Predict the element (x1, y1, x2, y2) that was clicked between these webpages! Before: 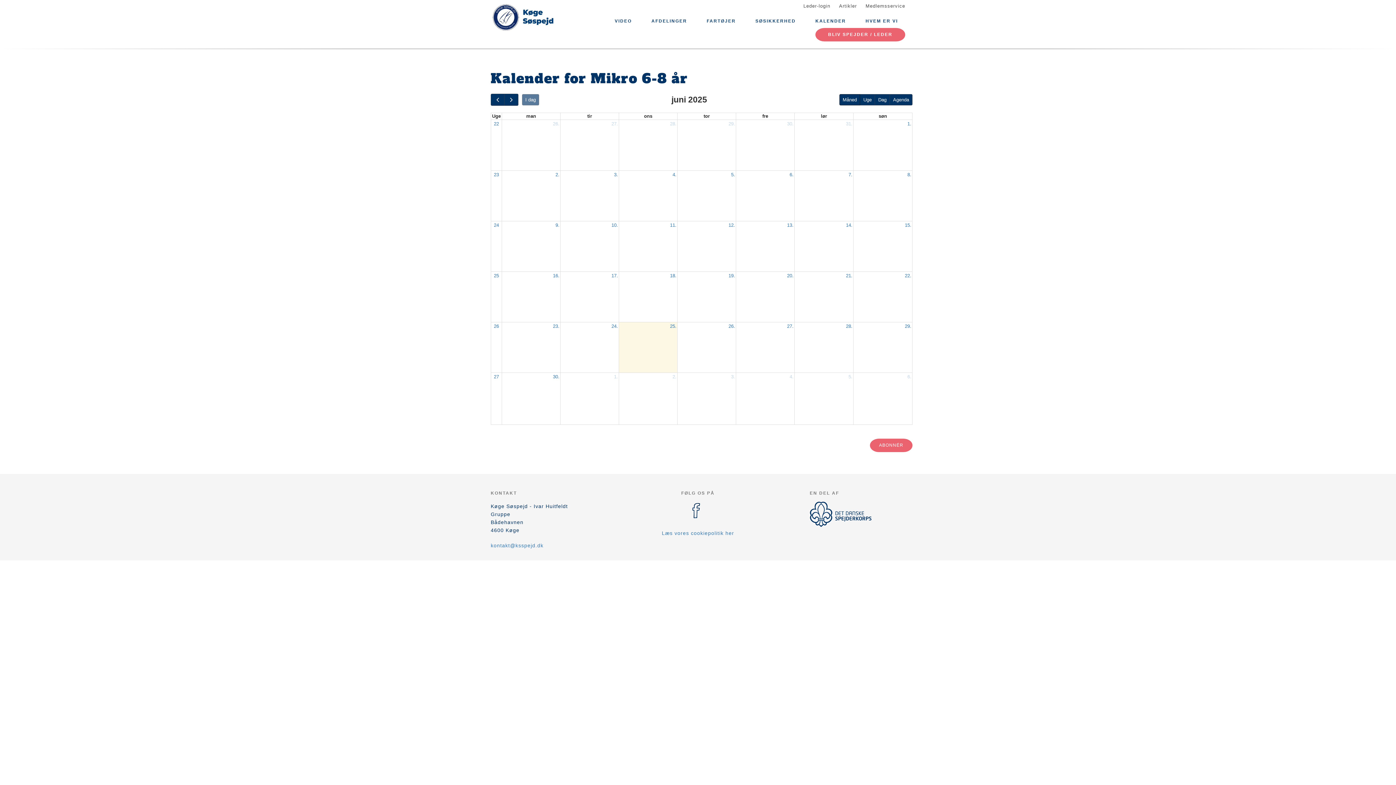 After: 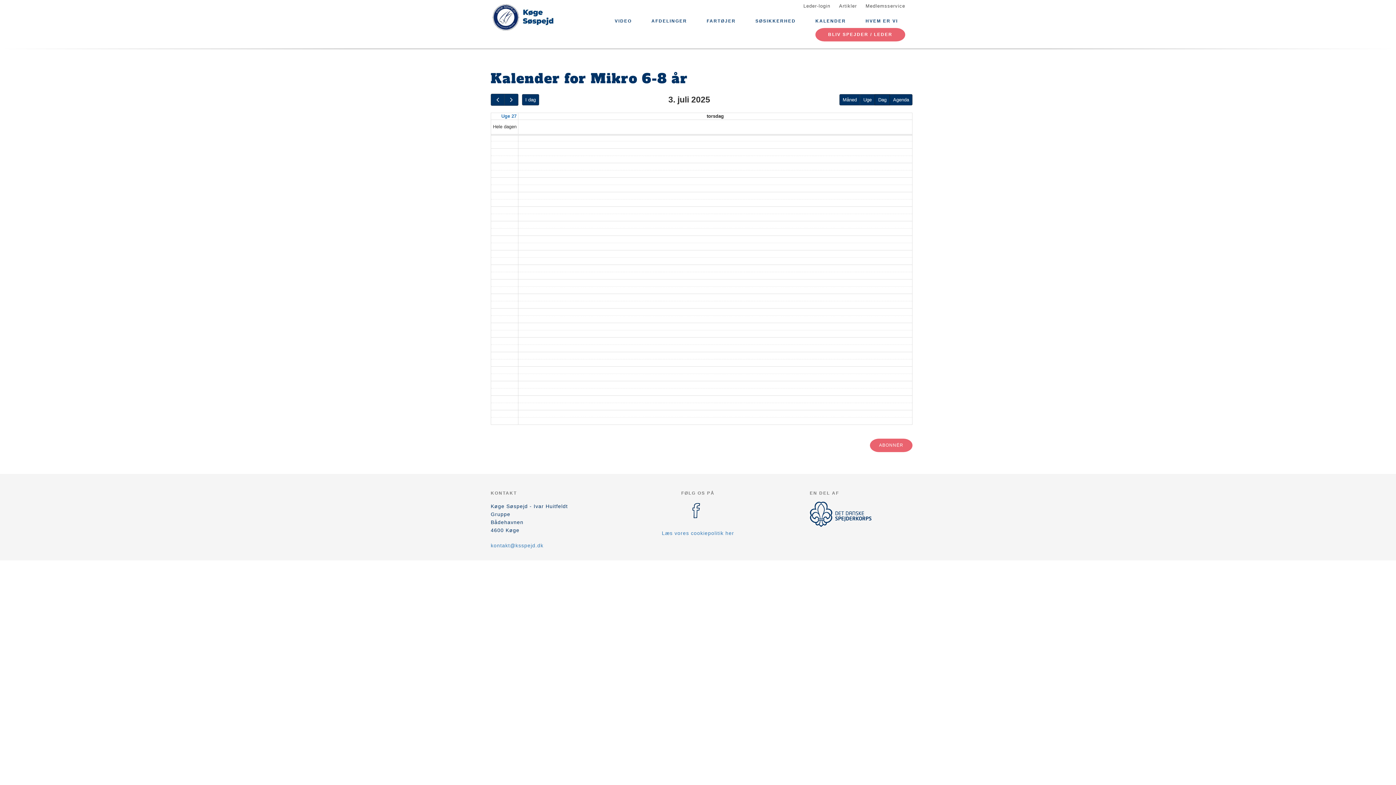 Action: label: 3. bbox: (730, 373, 736, 381)